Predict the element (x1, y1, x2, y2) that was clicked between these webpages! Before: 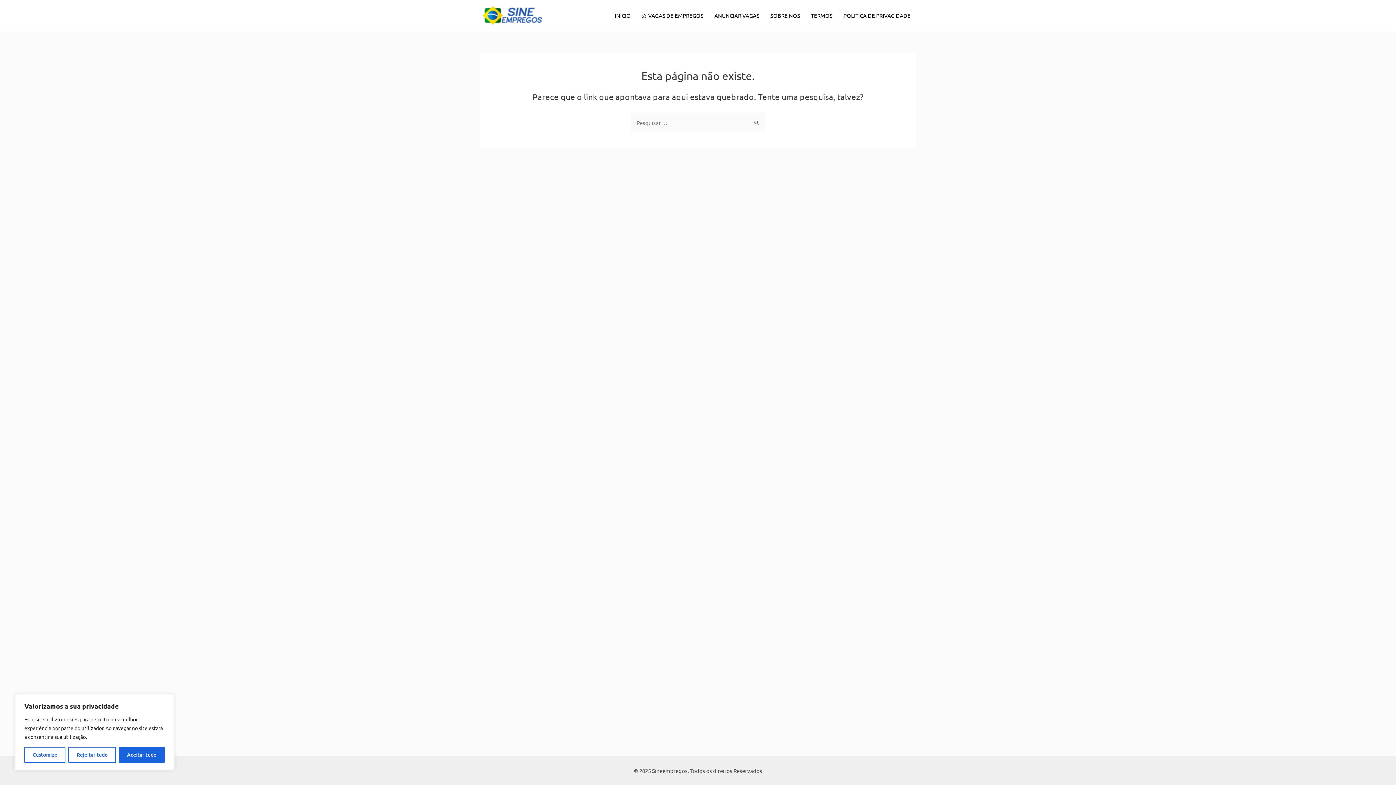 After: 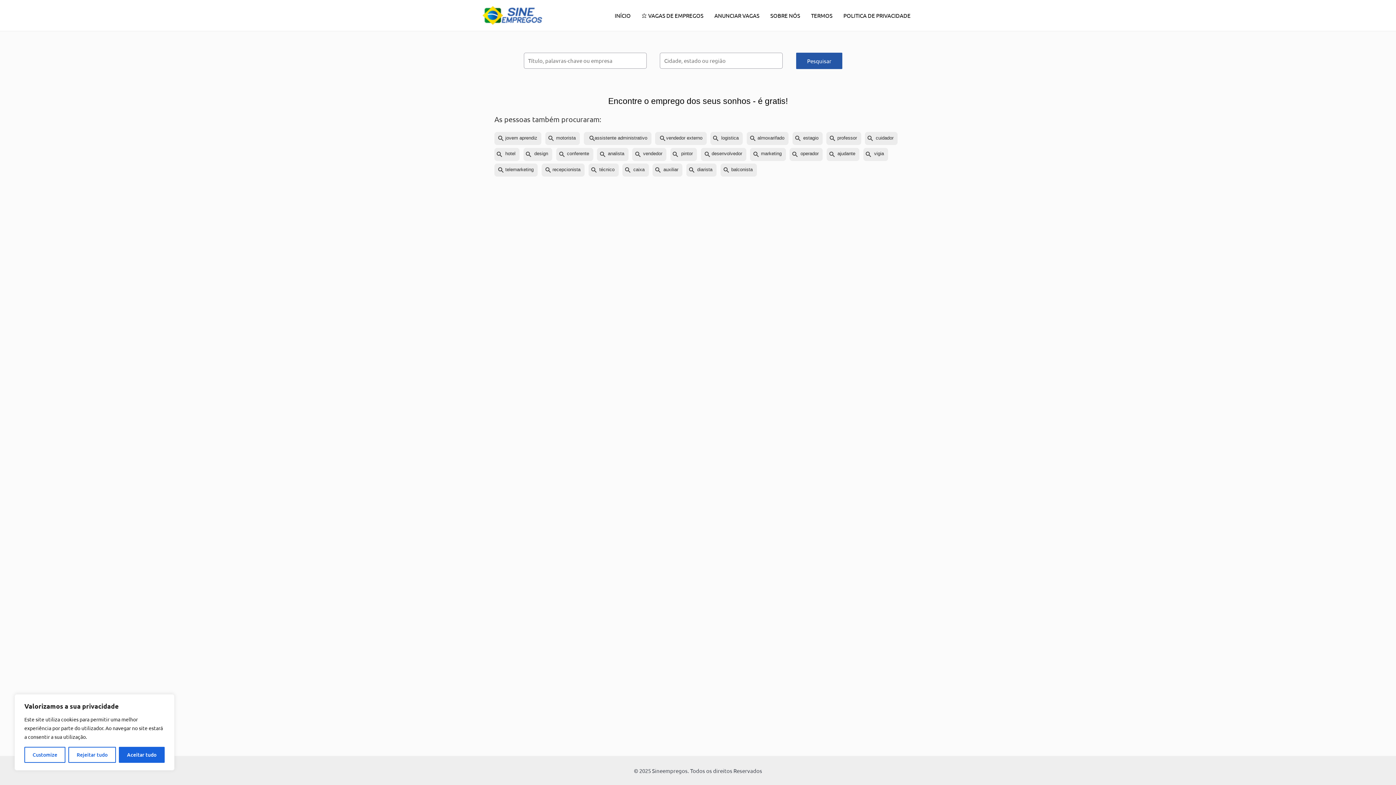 Action: bbox: (609, 0, 636, 30) label: INÍCIO